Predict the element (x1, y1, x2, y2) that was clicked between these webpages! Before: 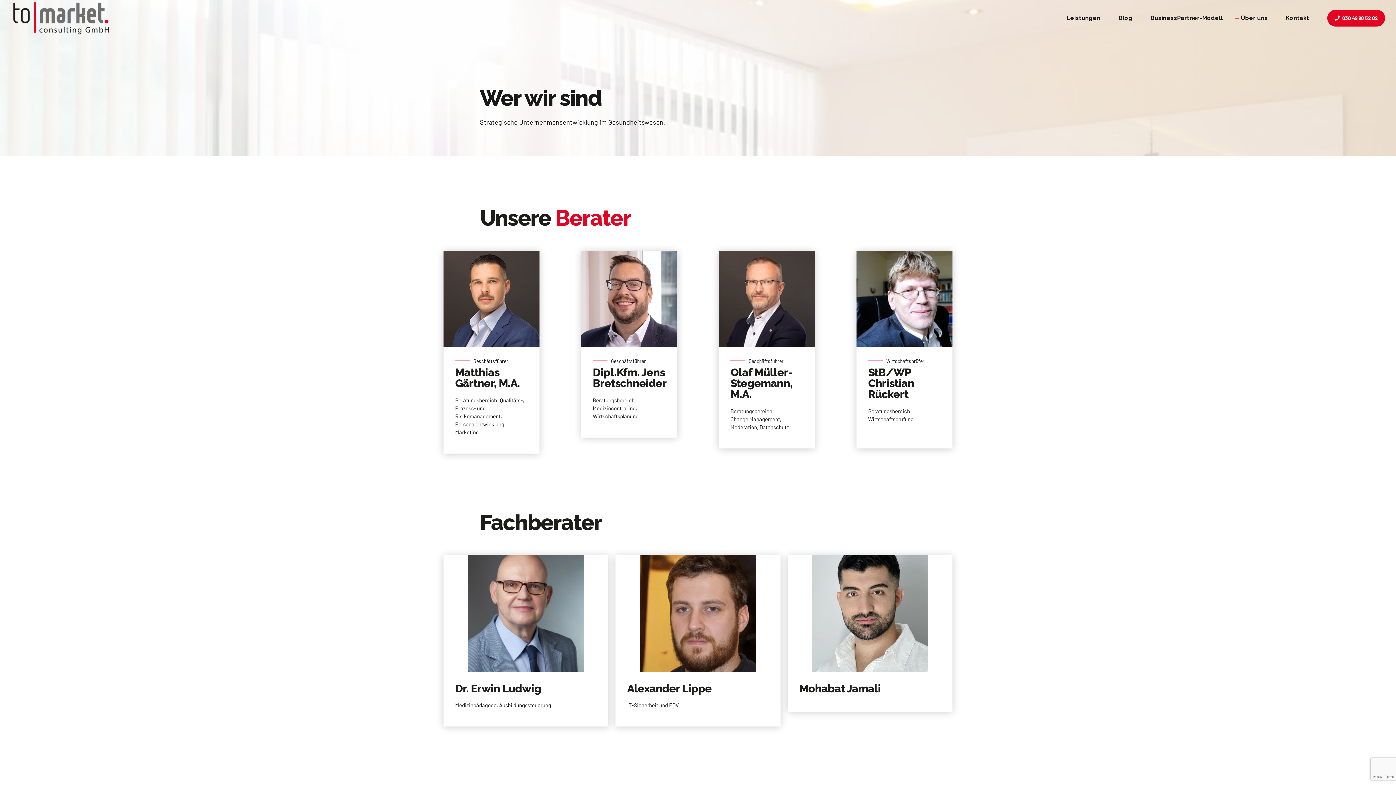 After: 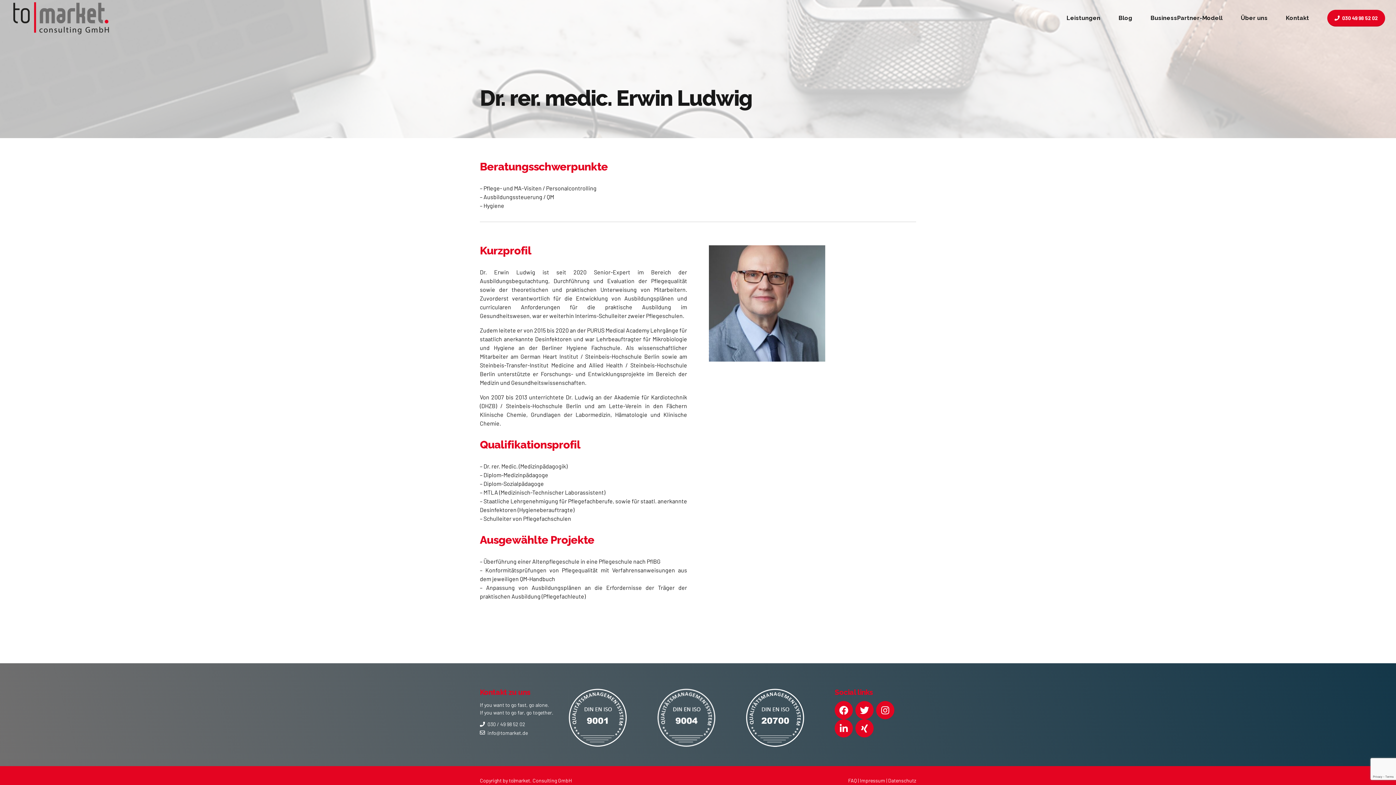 Action: bbox: (467, 555, 584, 671)